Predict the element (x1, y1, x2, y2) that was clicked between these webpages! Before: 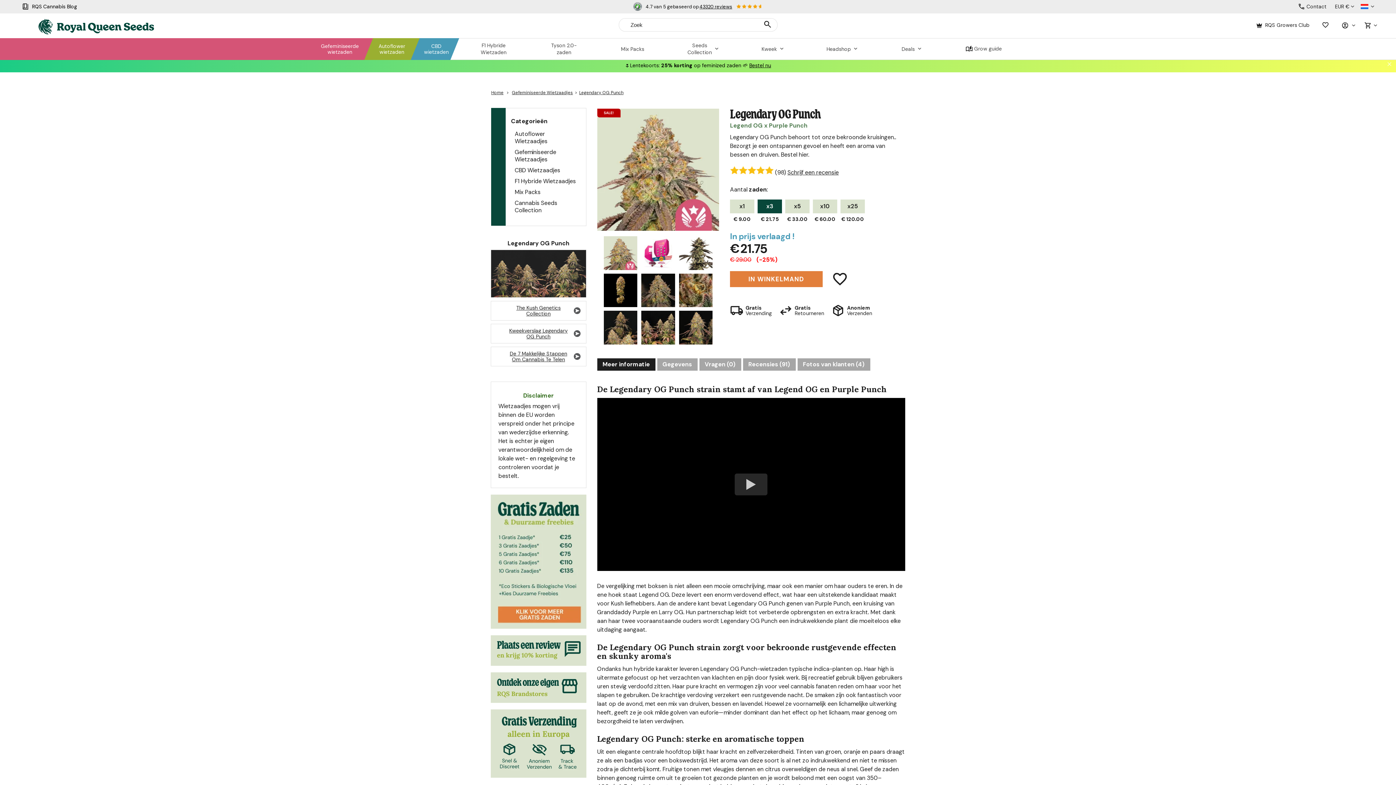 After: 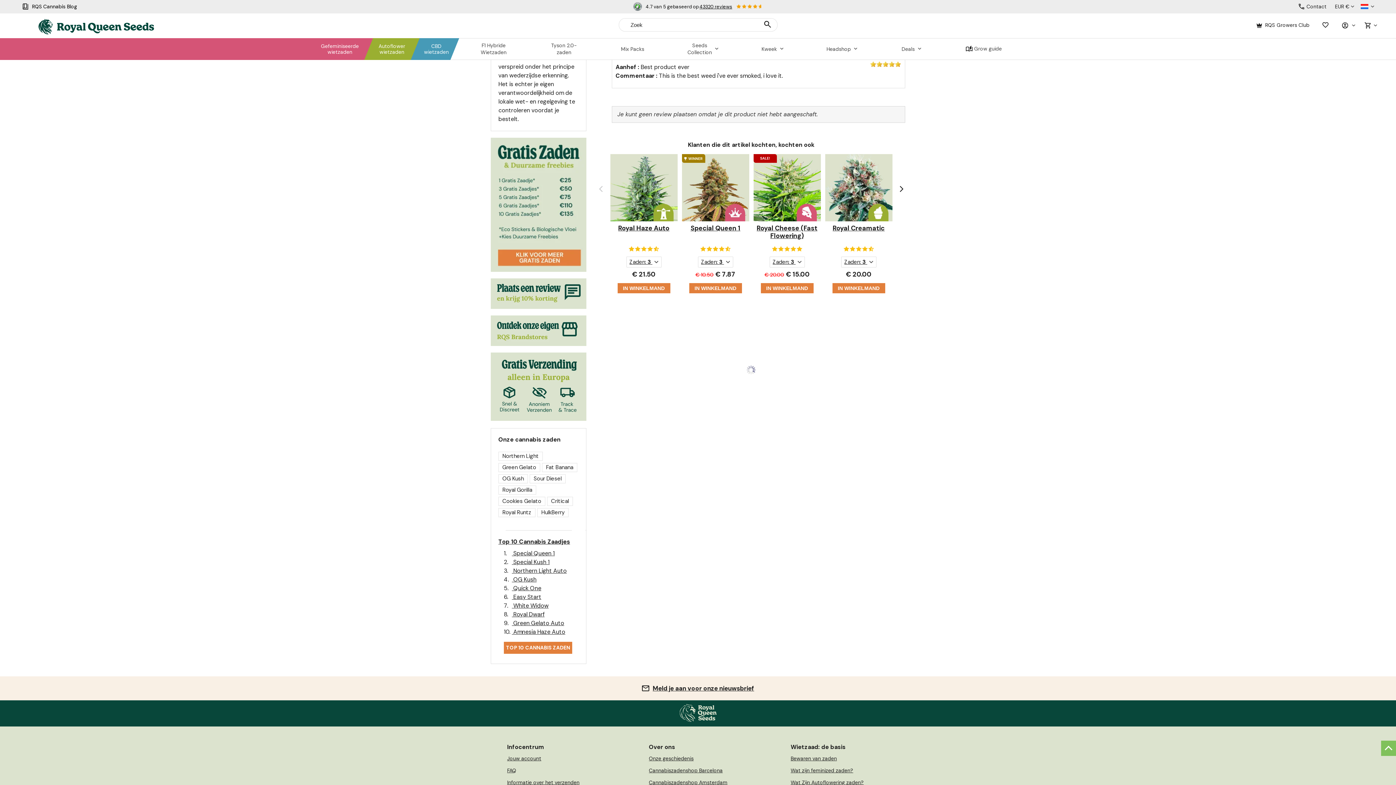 Action: bbox: (747, 166, 756, 174)